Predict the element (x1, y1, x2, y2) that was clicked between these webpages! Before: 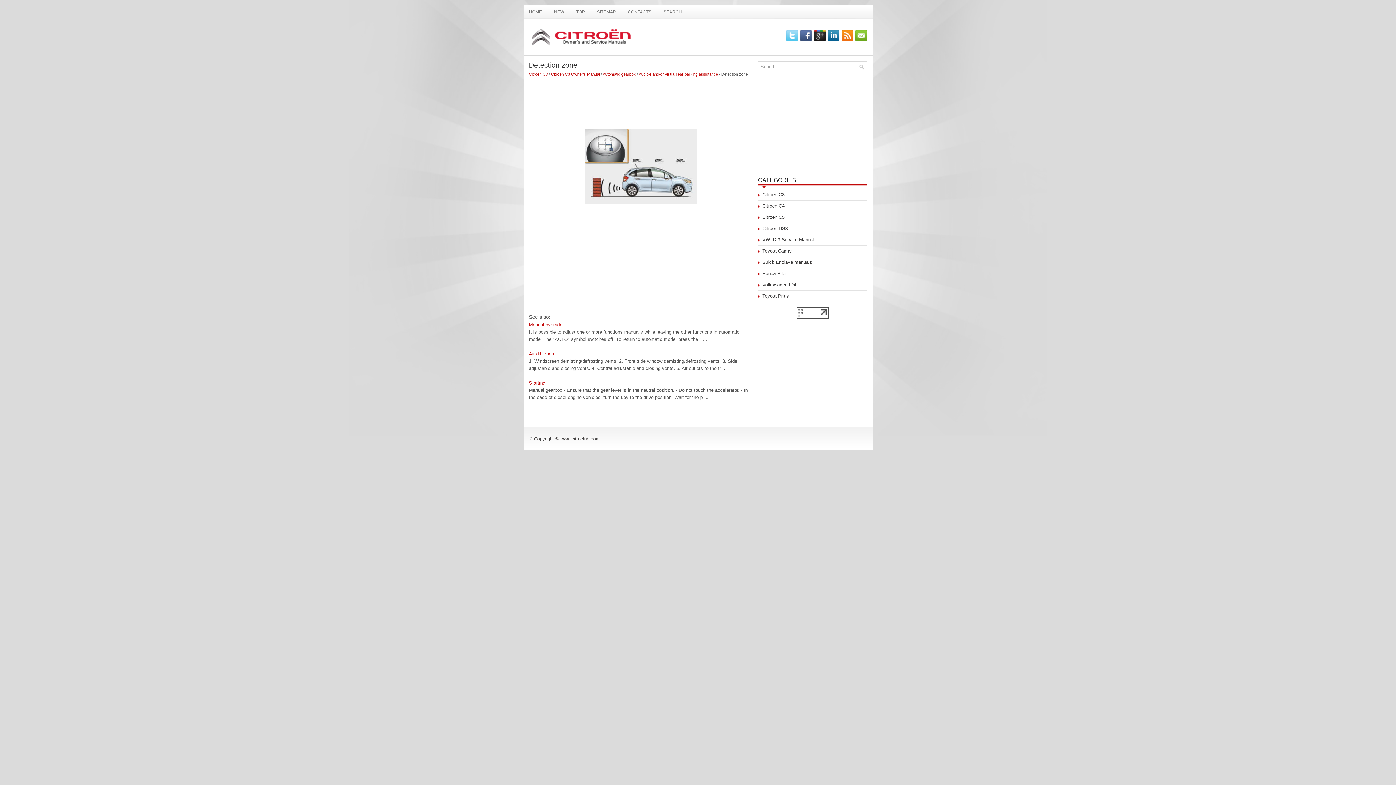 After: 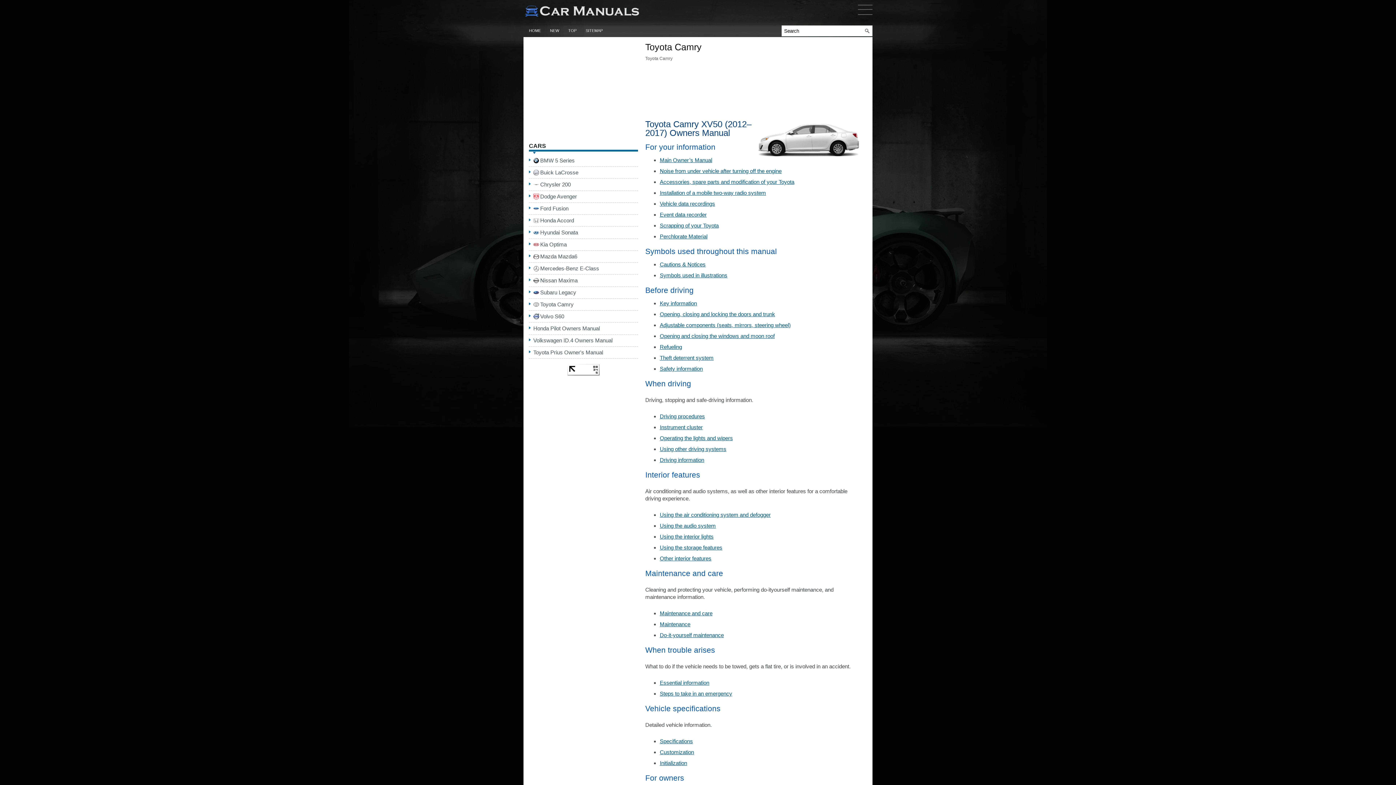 Action: label: Toyota Camry bbox: (762, 248, 792, 253)